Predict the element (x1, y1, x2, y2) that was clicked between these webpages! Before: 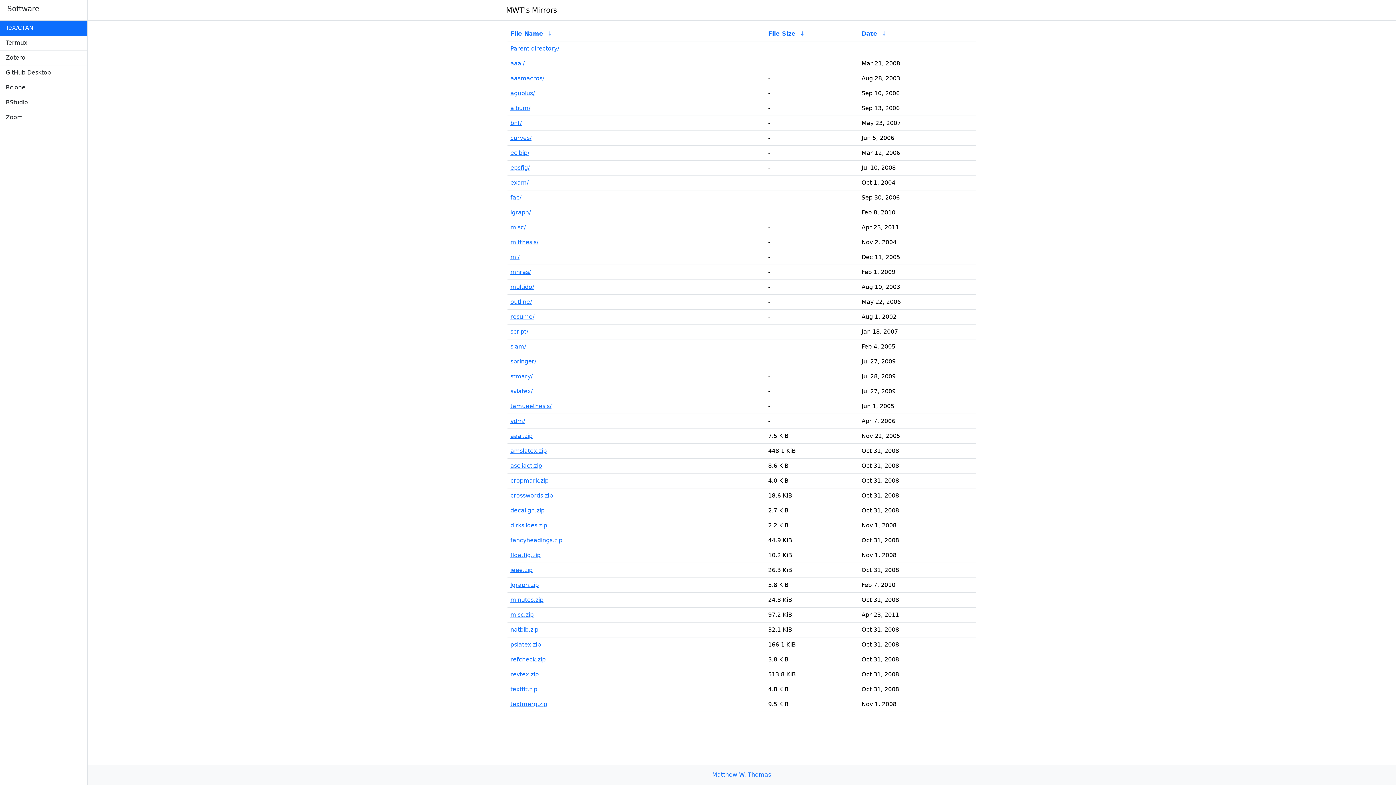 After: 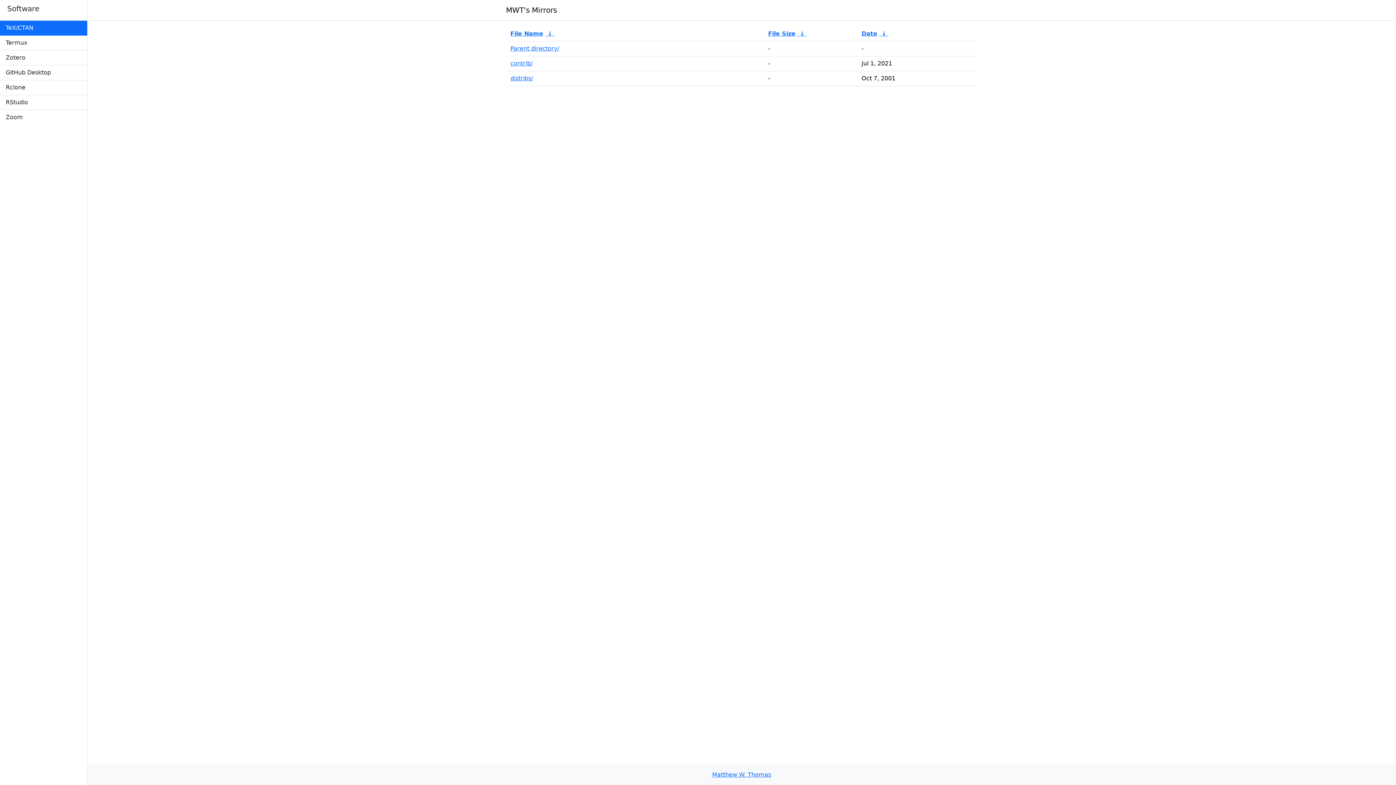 Action: bbox: (510, 45, 559, 52) label: Parent directory/